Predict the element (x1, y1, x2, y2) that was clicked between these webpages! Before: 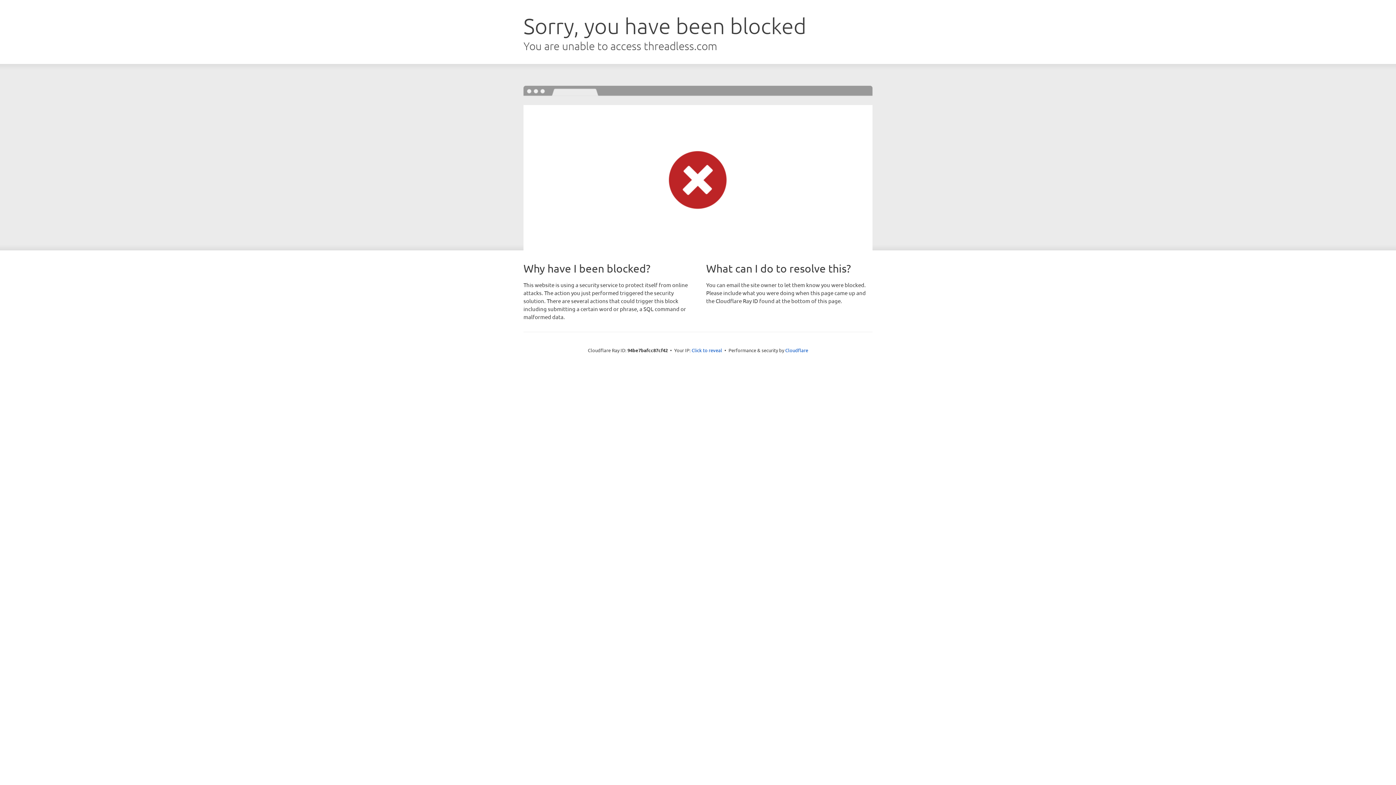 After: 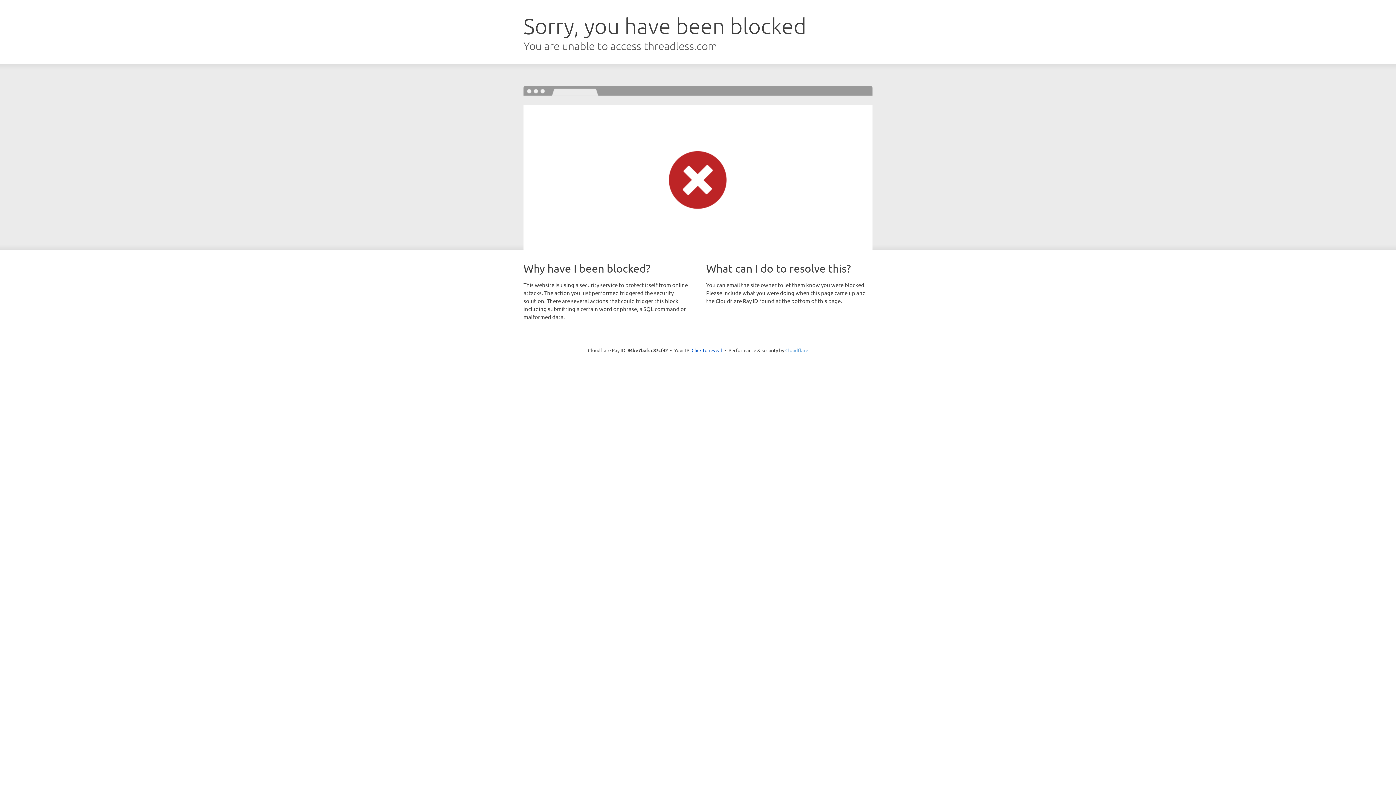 Action: bbox: (785, 347, 808, 353) label: Cloudflare